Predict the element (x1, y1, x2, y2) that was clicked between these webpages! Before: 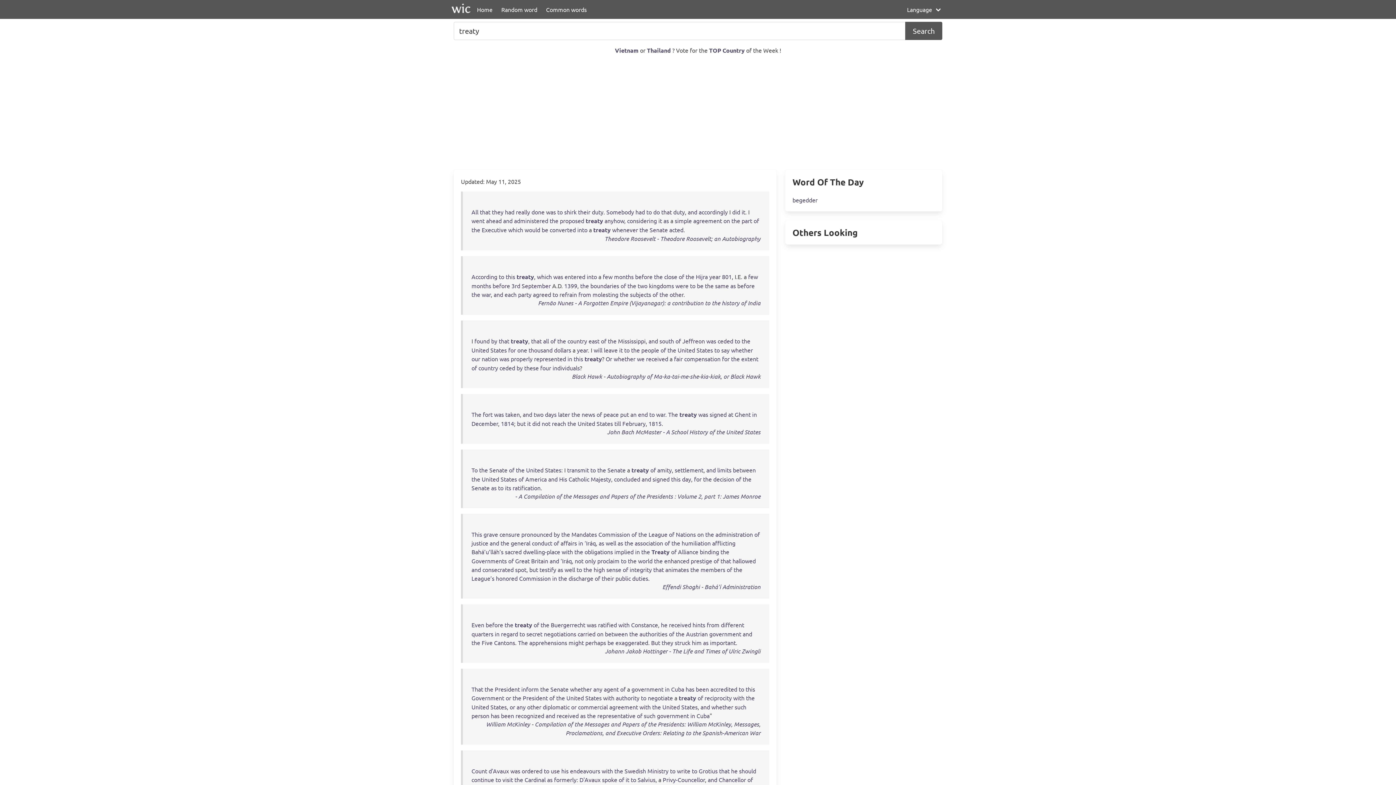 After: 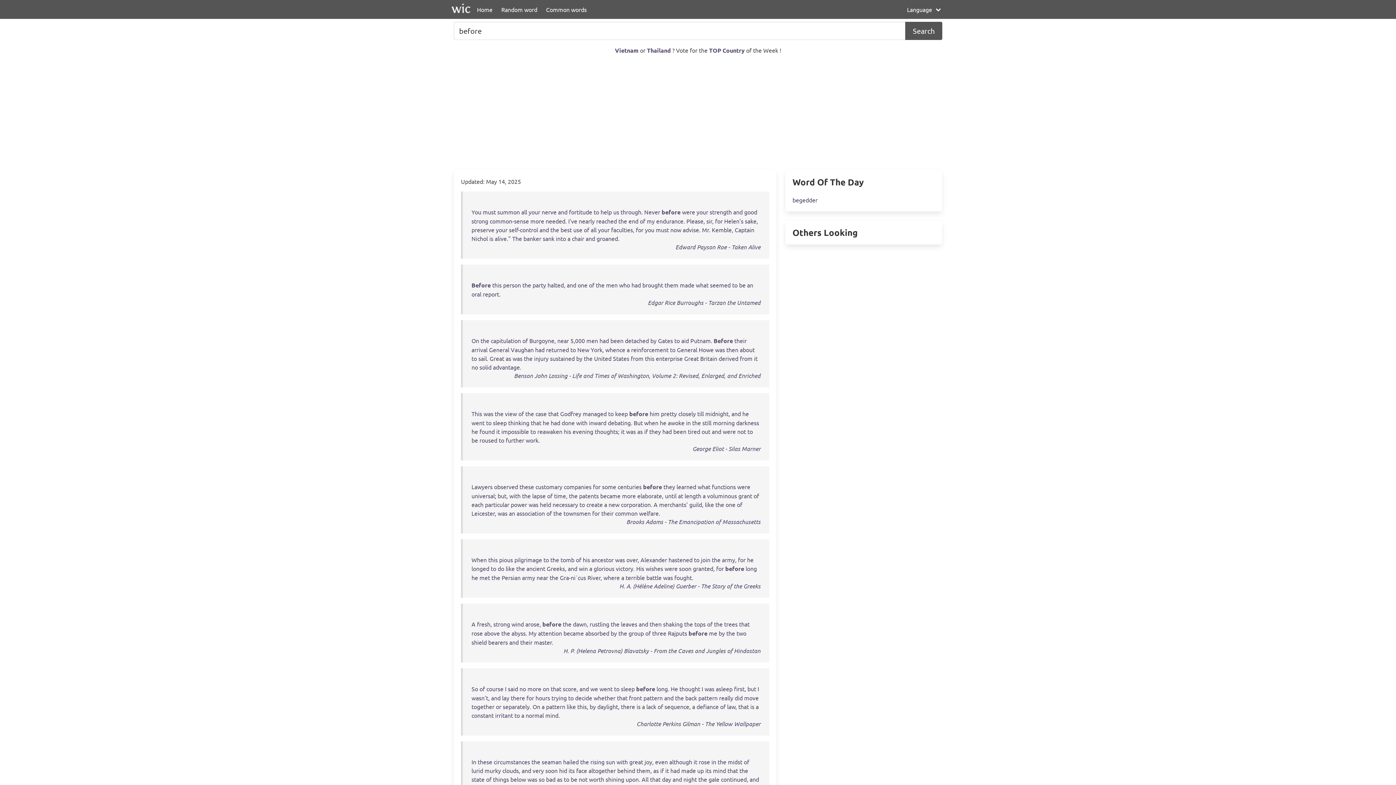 Action: label: before bbox: (492, 282, 510, 289)